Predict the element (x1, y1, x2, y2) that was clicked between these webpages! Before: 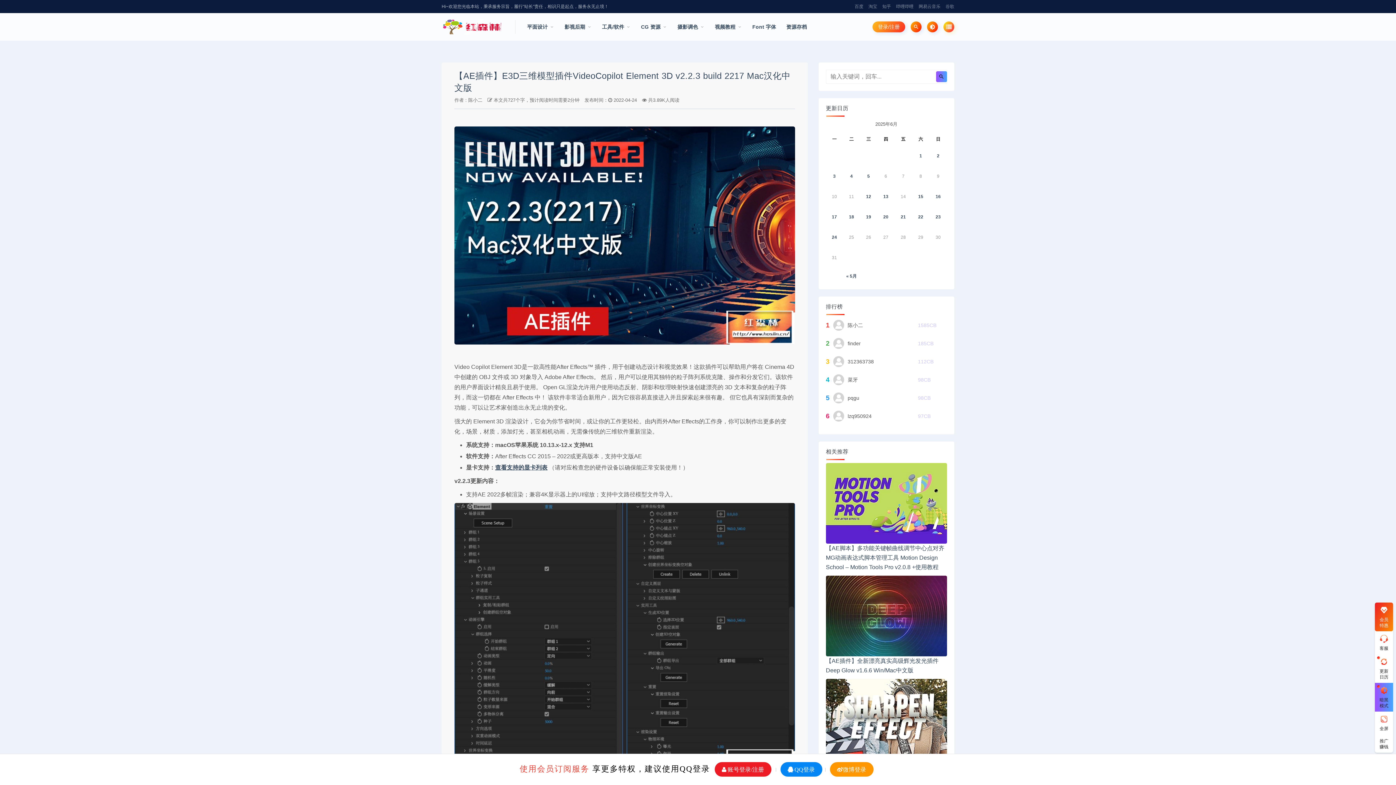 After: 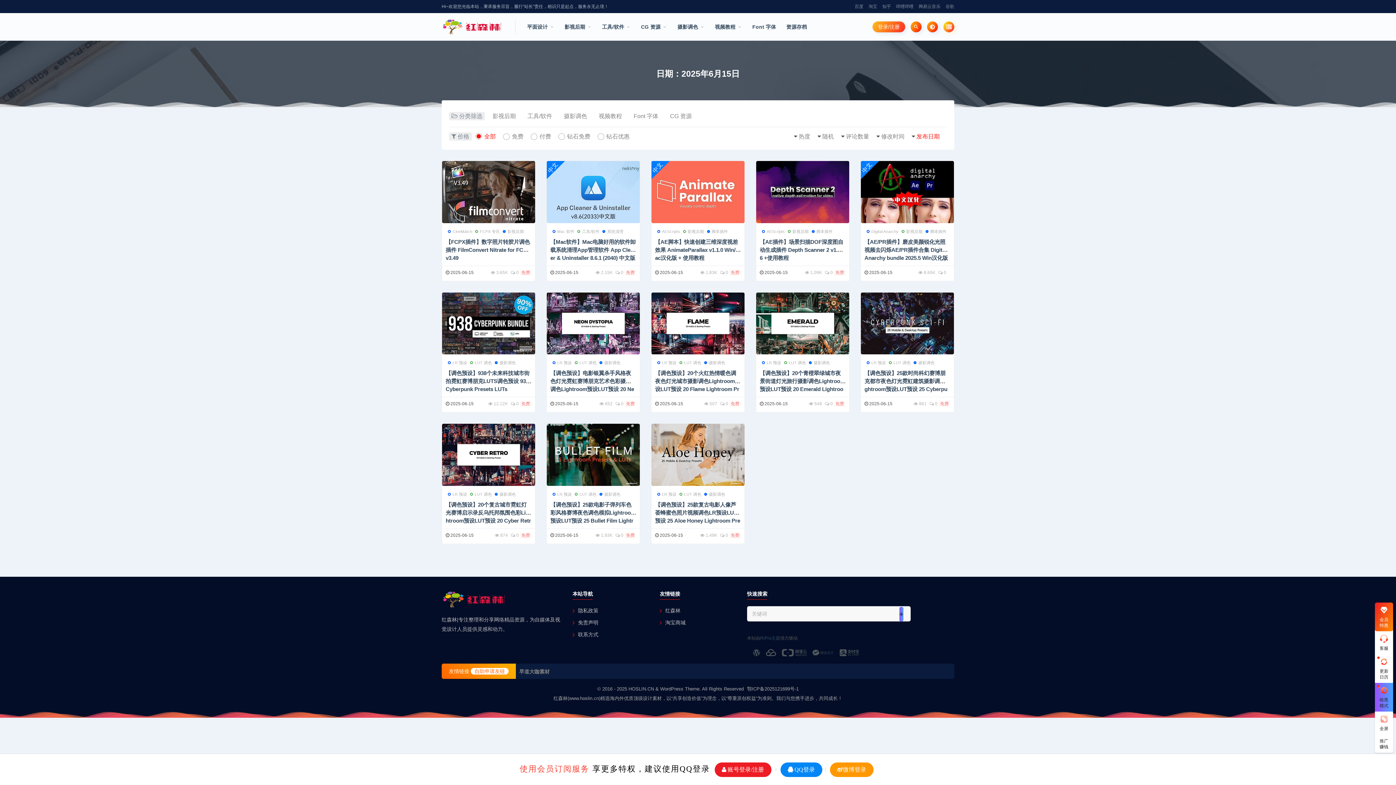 Action: bbox: (918, 194, 923, 199) label: 于2025年6月14日上发布的文章